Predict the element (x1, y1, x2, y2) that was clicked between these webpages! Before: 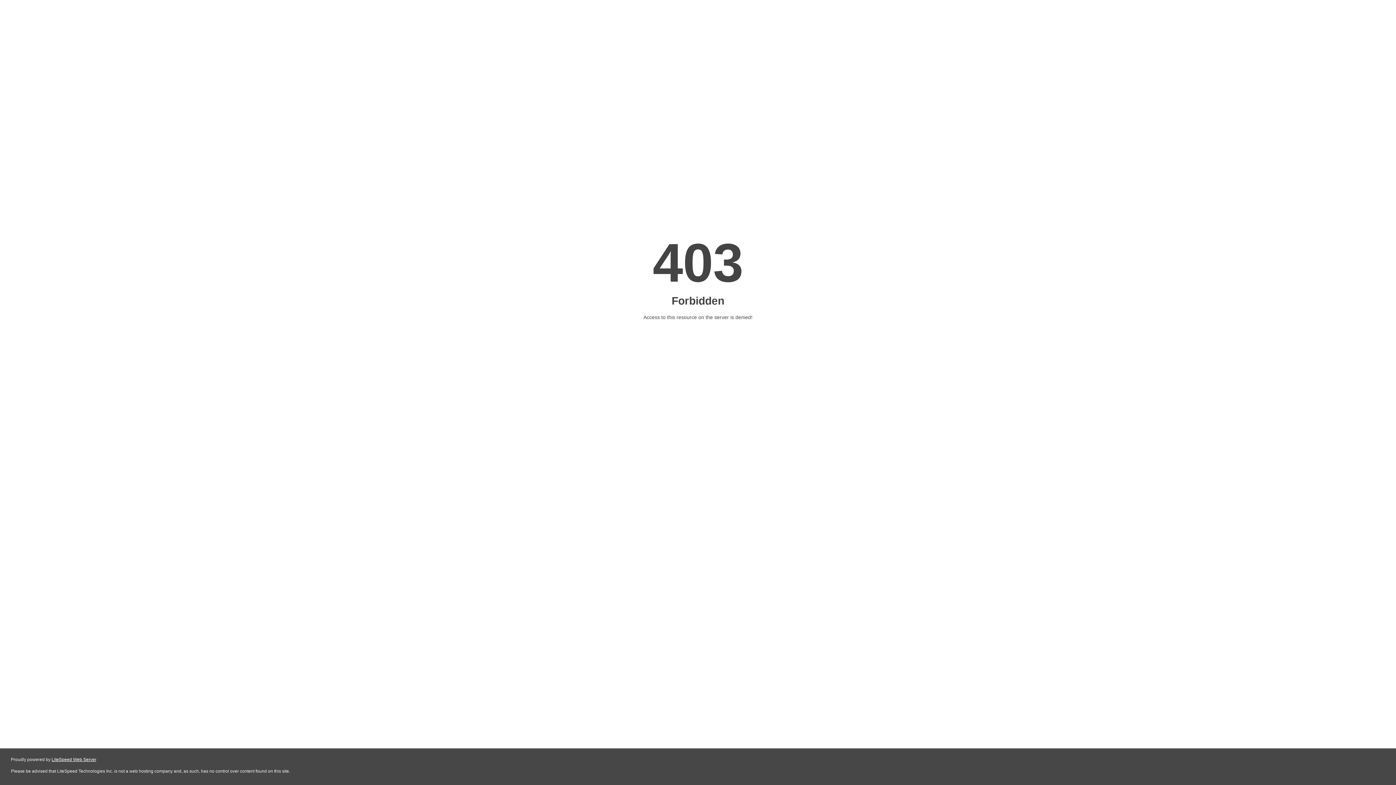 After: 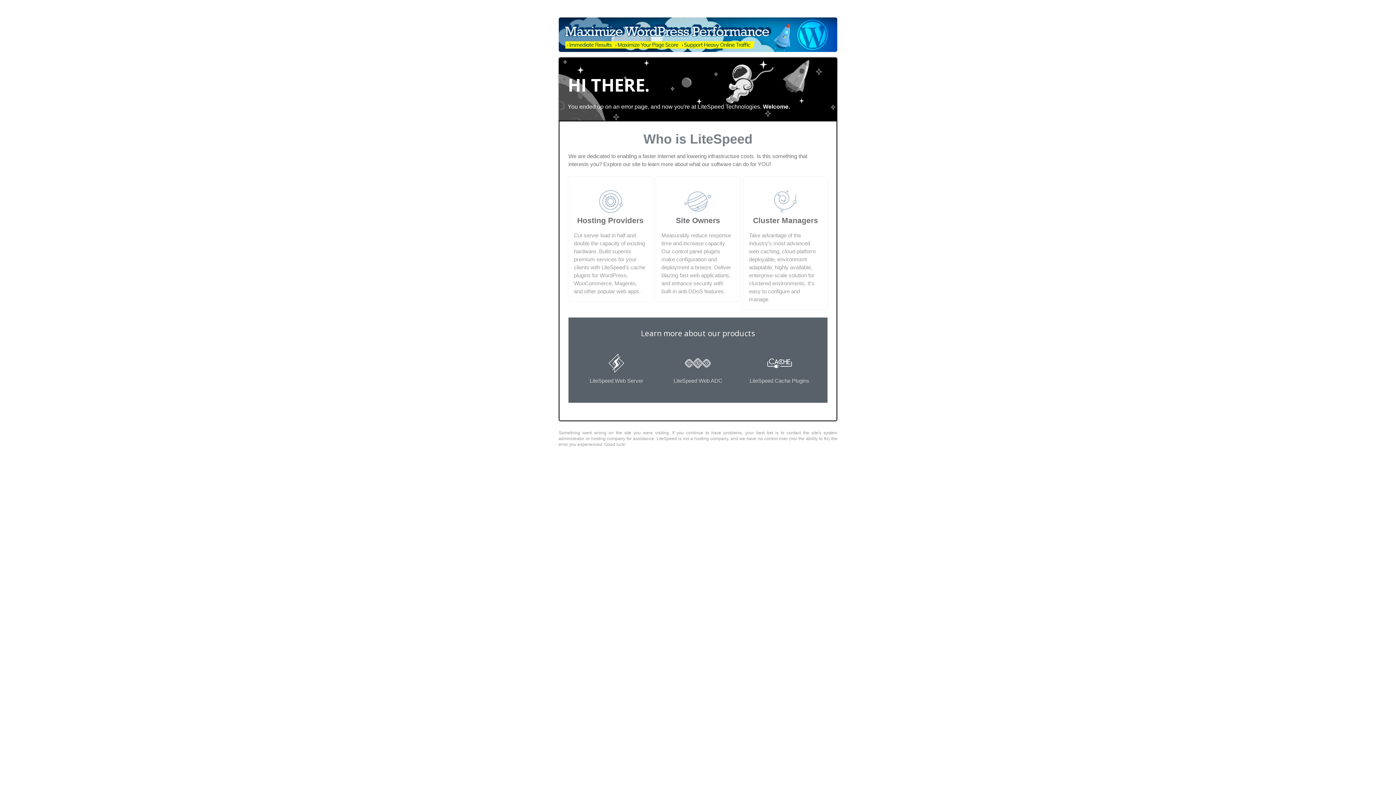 Action: bbox: (51, 757, 96, 762) label: LiteSpeed Web Server